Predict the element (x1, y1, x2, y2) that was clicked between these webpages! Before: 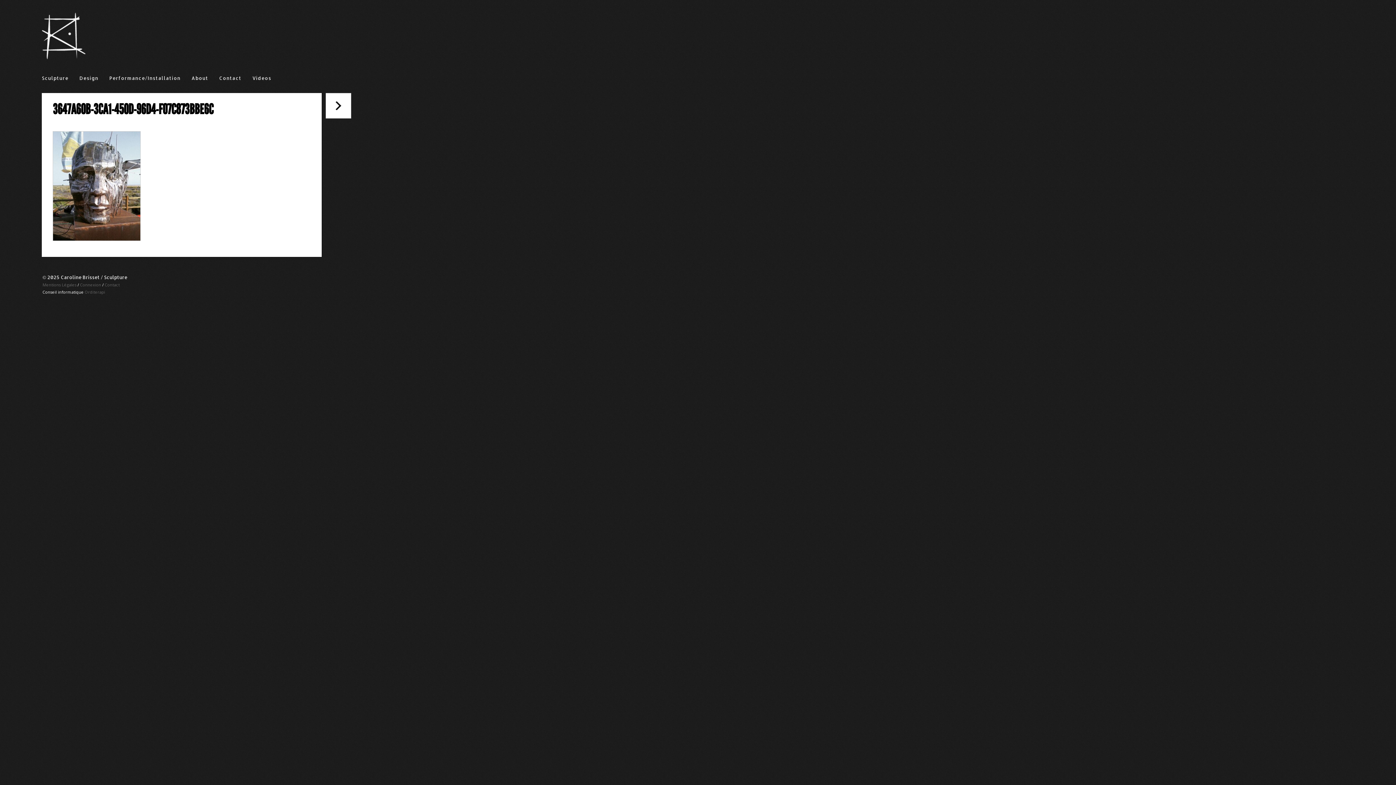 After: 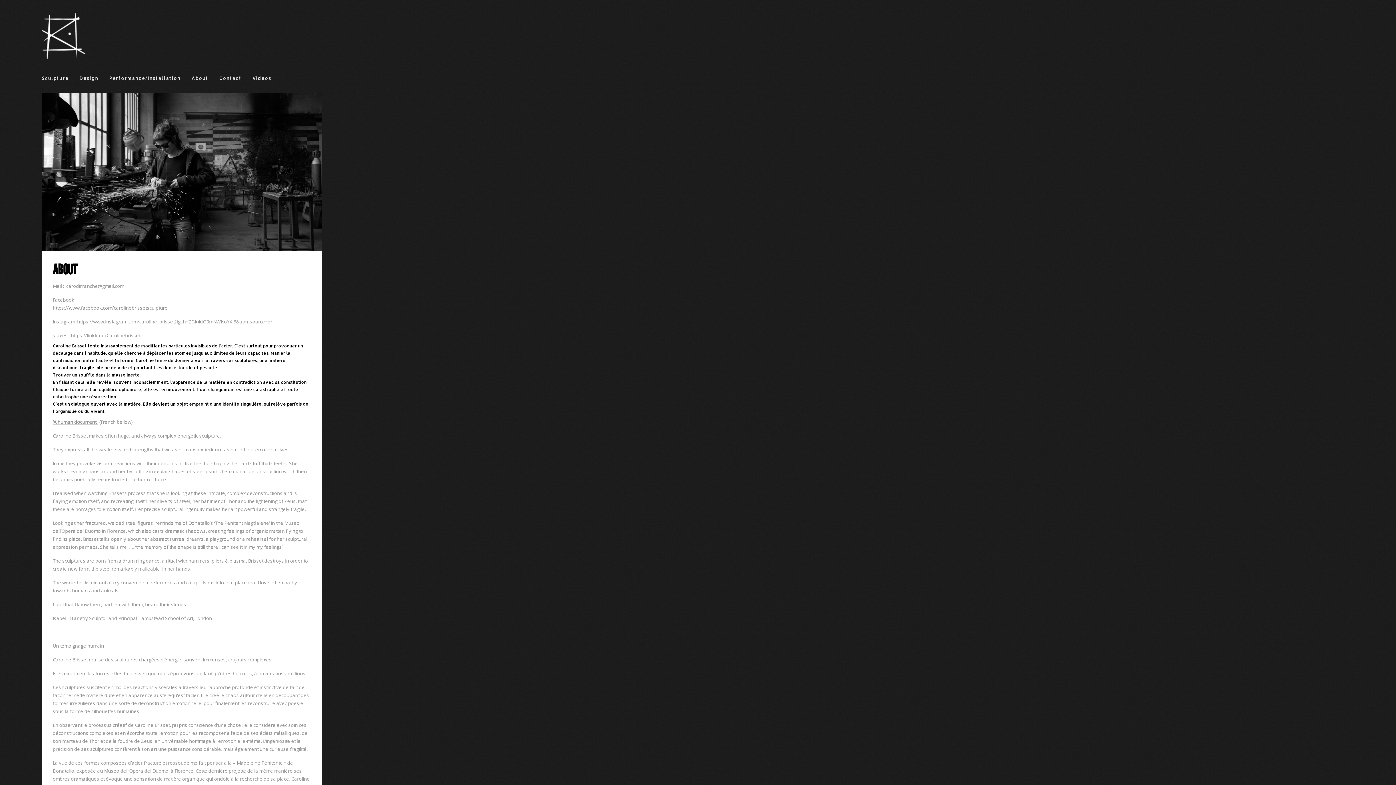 Action: label: About bbox: (191, 70, 208, 85)